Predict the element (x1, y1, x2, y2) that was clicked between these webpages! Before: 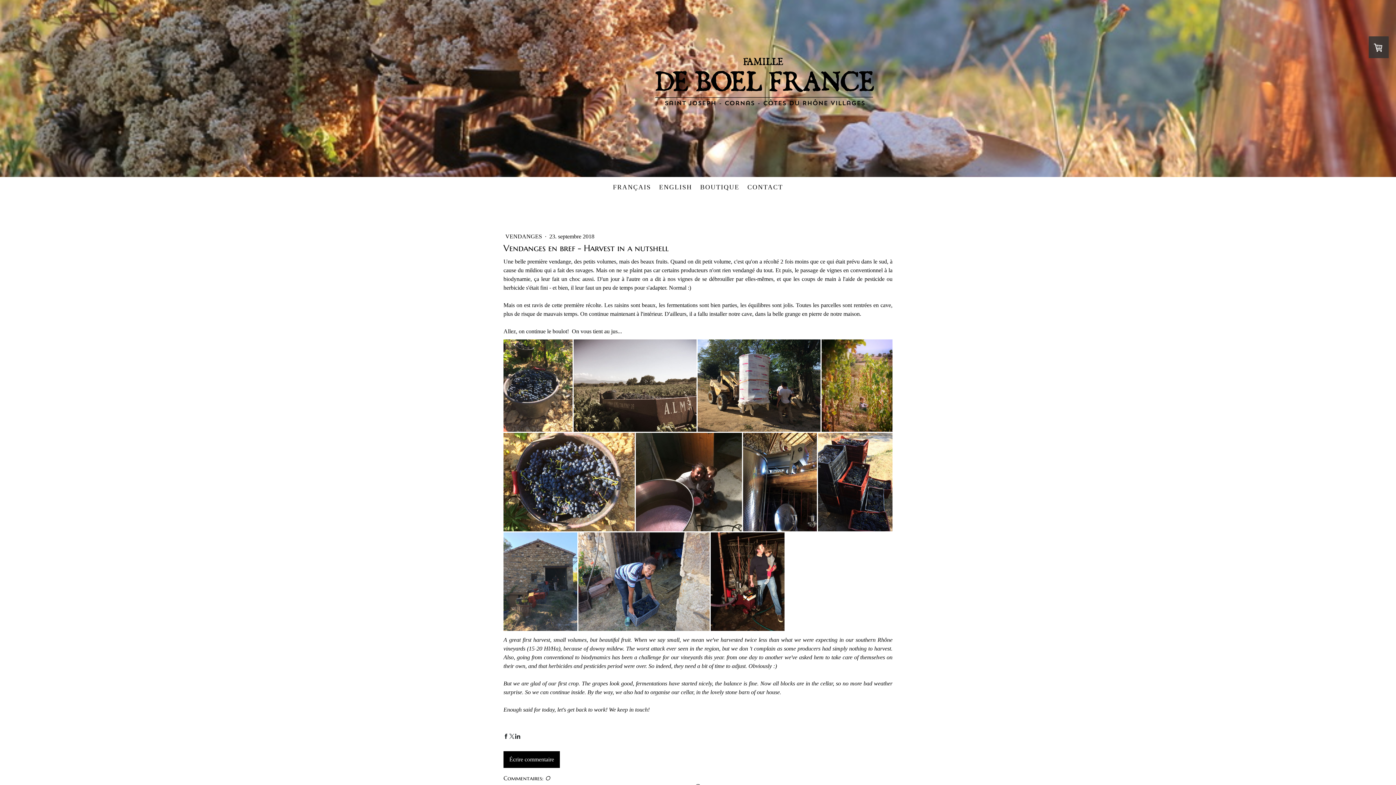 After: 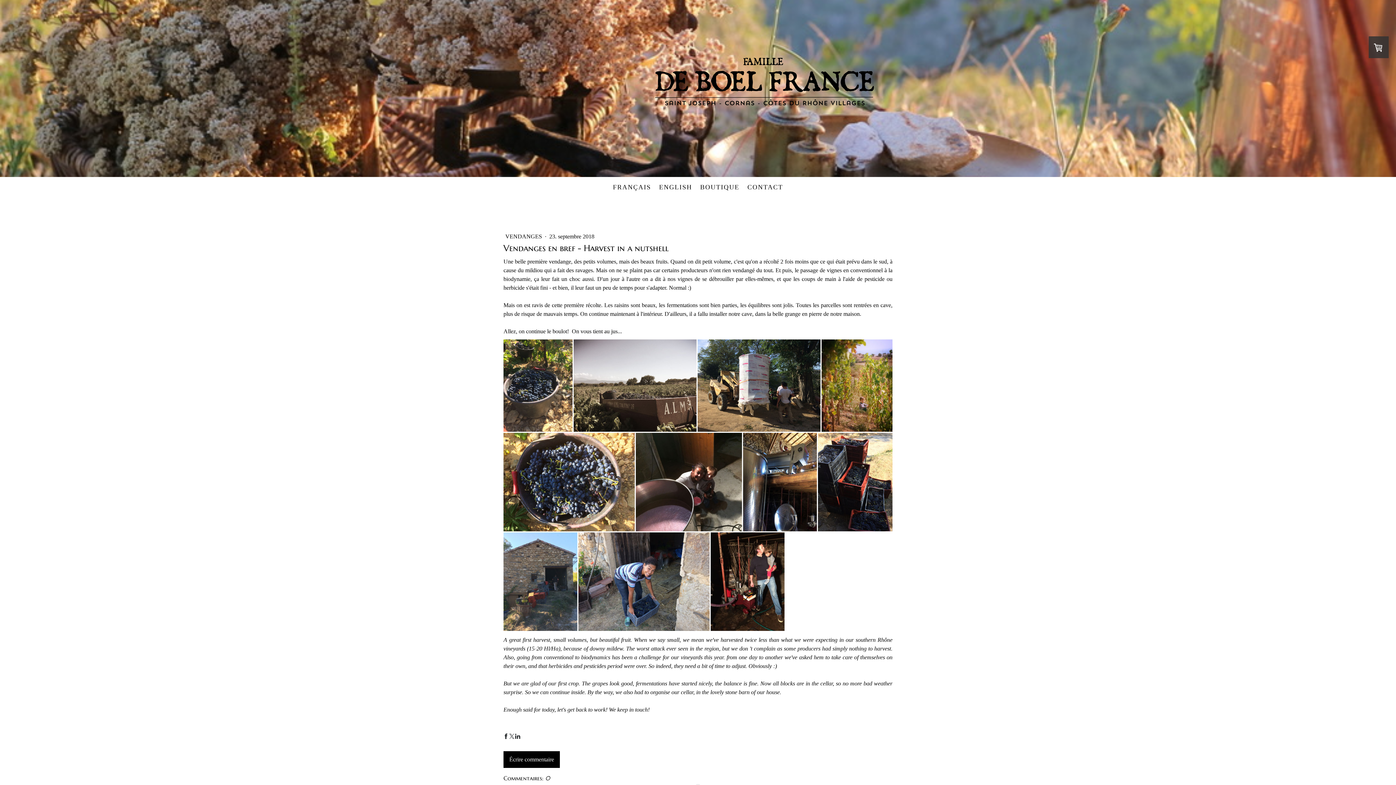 Action: bbox: (503, 734, 508, 739)